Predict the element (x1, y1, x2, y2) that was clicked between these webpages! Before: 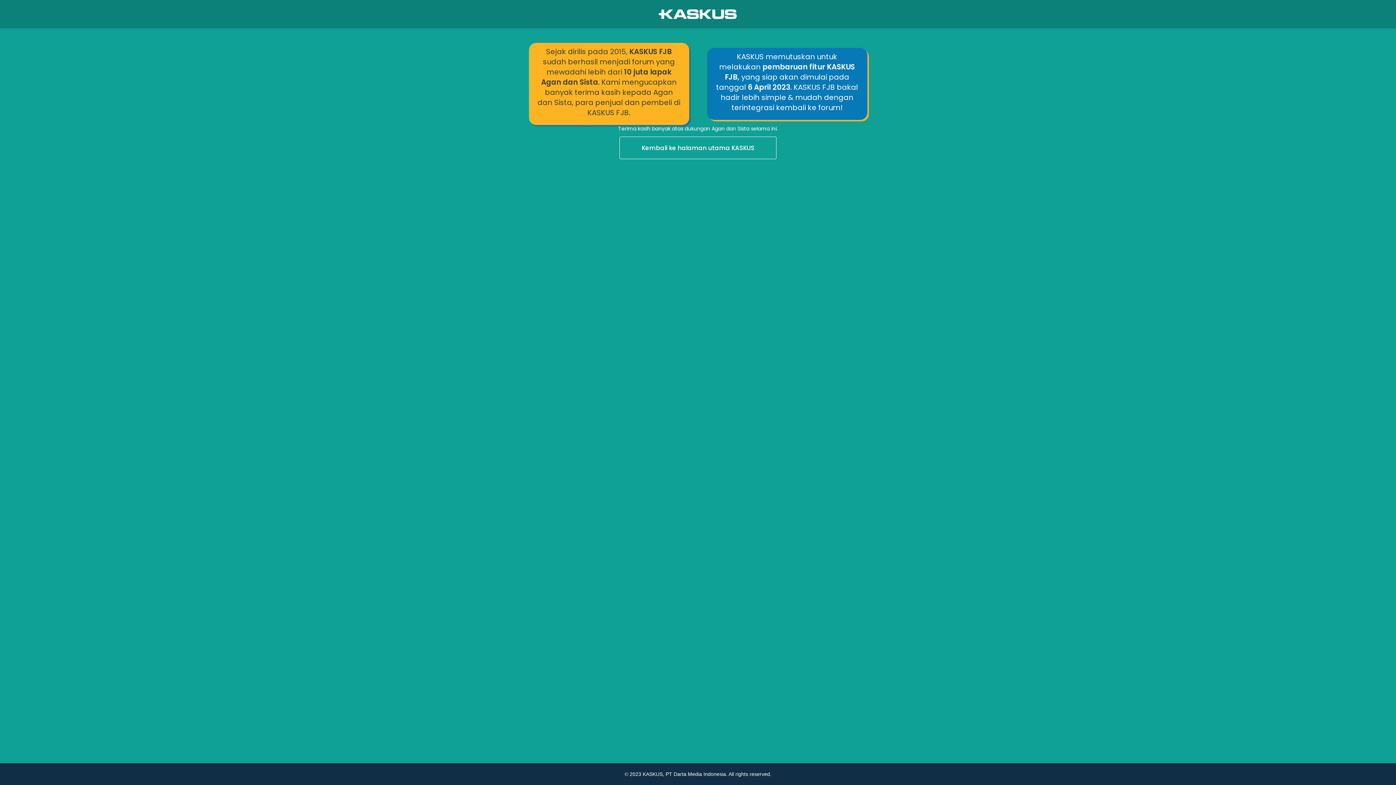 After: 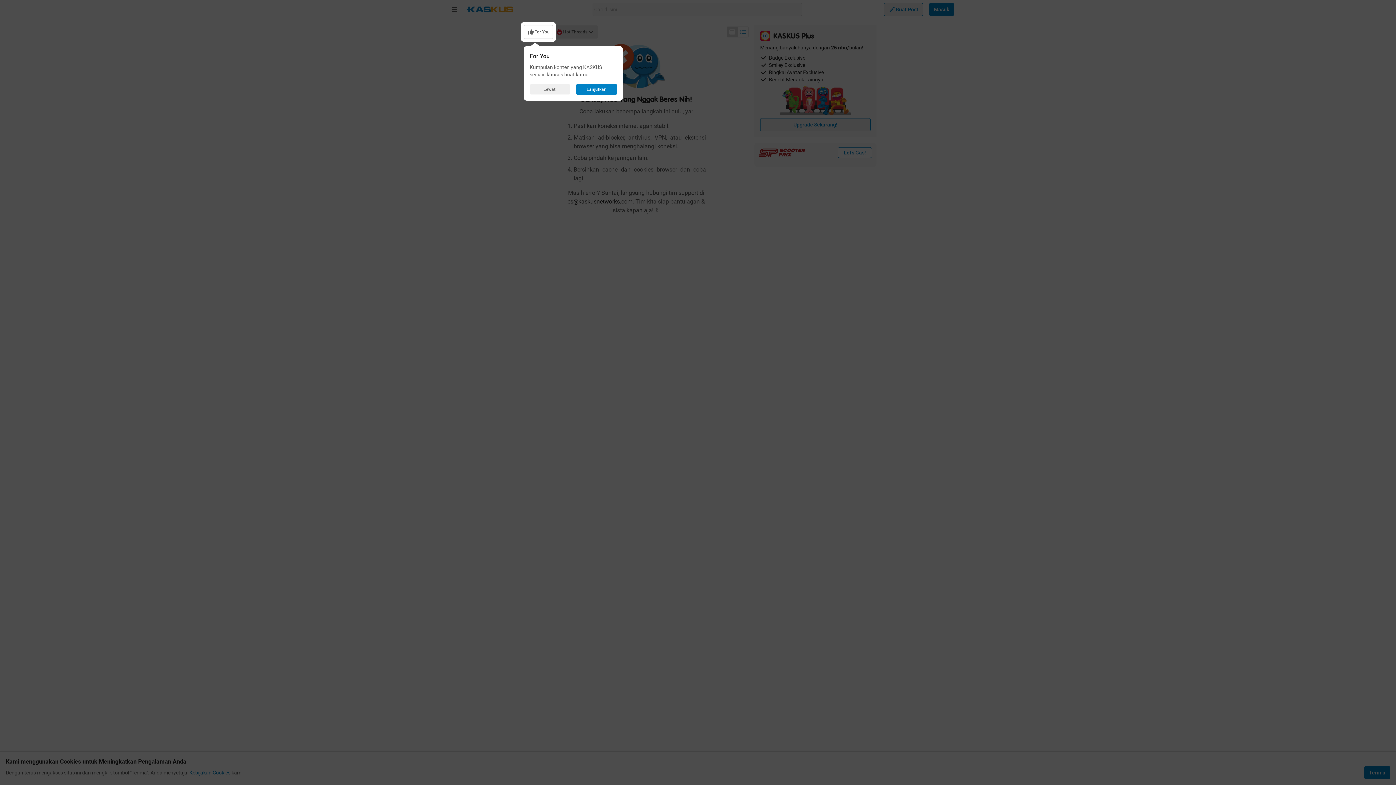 Action: label: Kembali ke halaman utama KASKUS bbox: (0, 136, 1396, 160)